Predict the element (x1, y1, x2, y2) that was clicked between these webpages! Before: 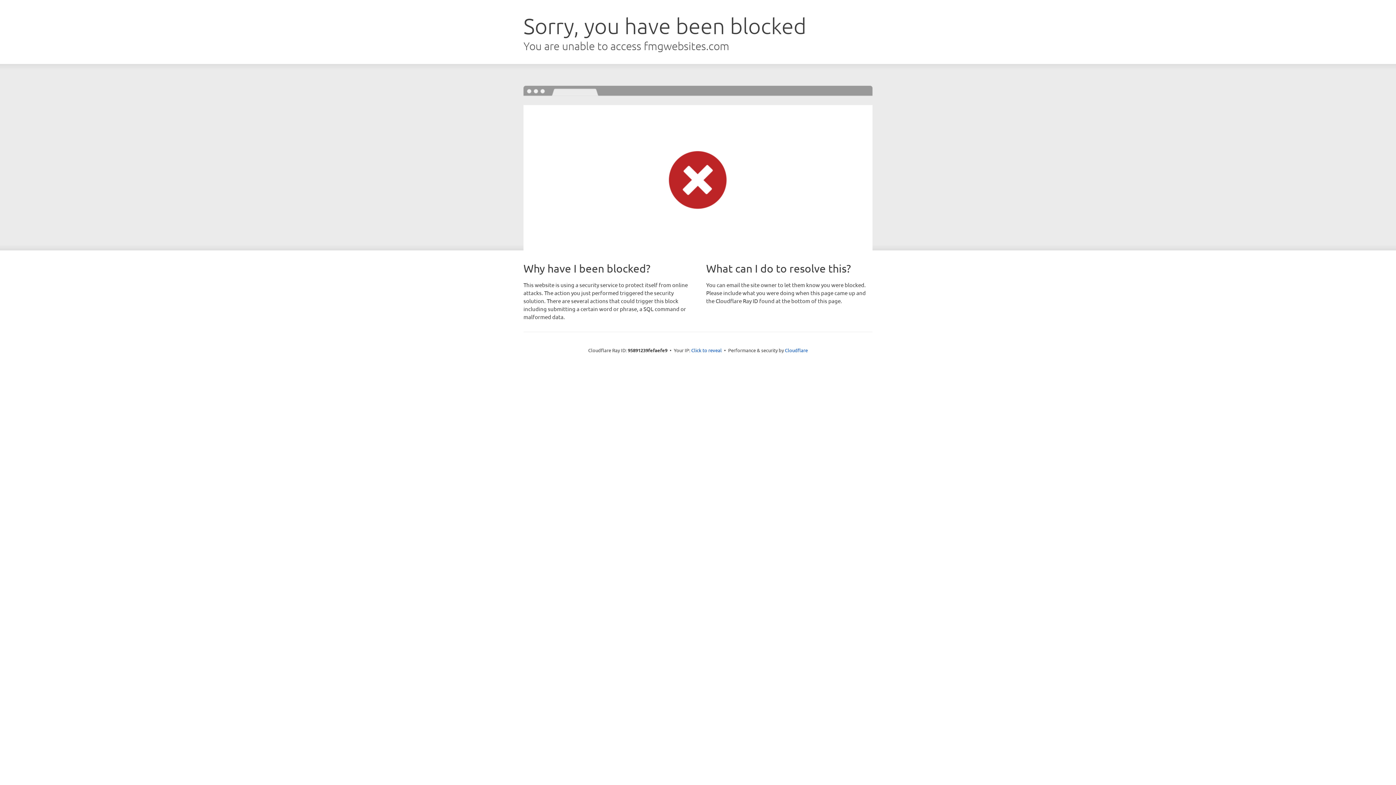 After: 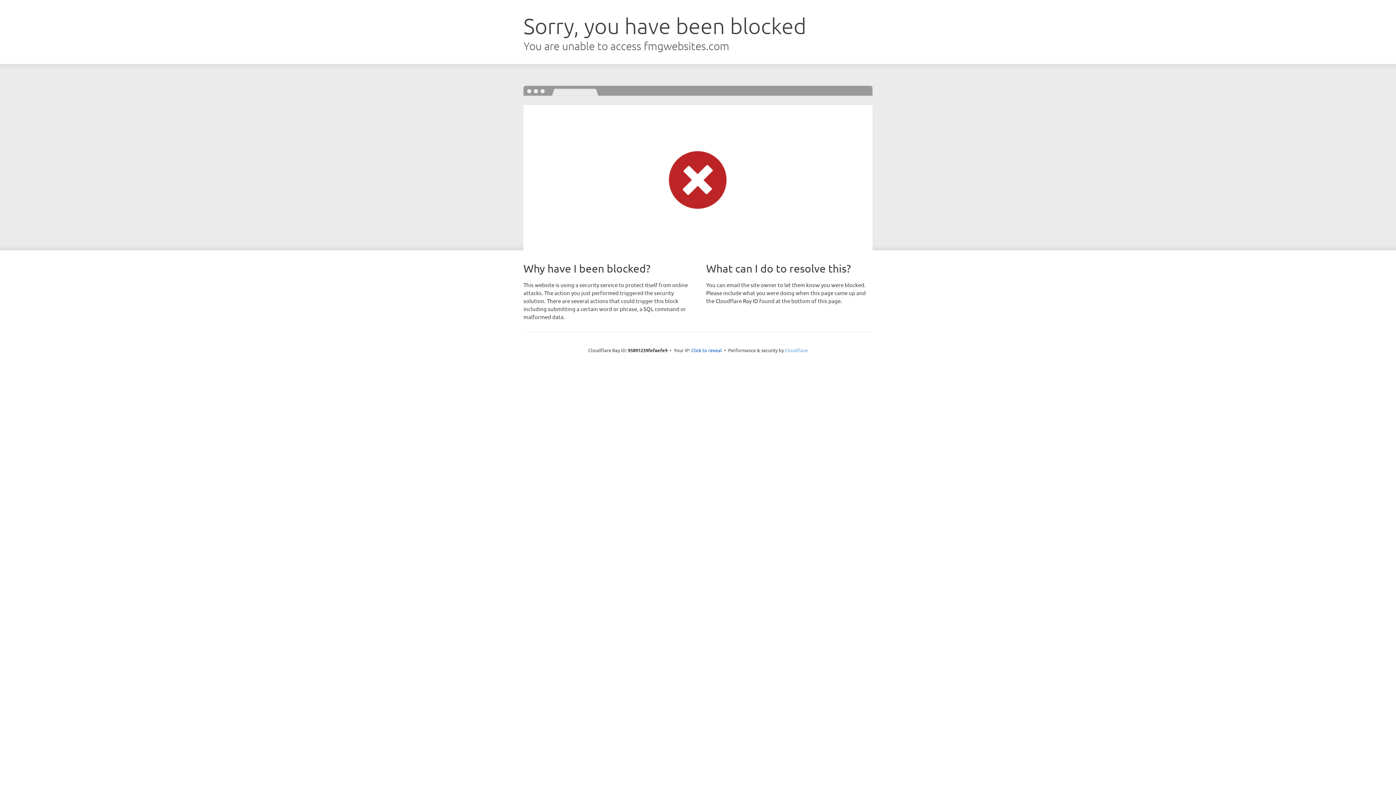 Action: bbox: (785, 347, 808, 353) label: Cloudflare